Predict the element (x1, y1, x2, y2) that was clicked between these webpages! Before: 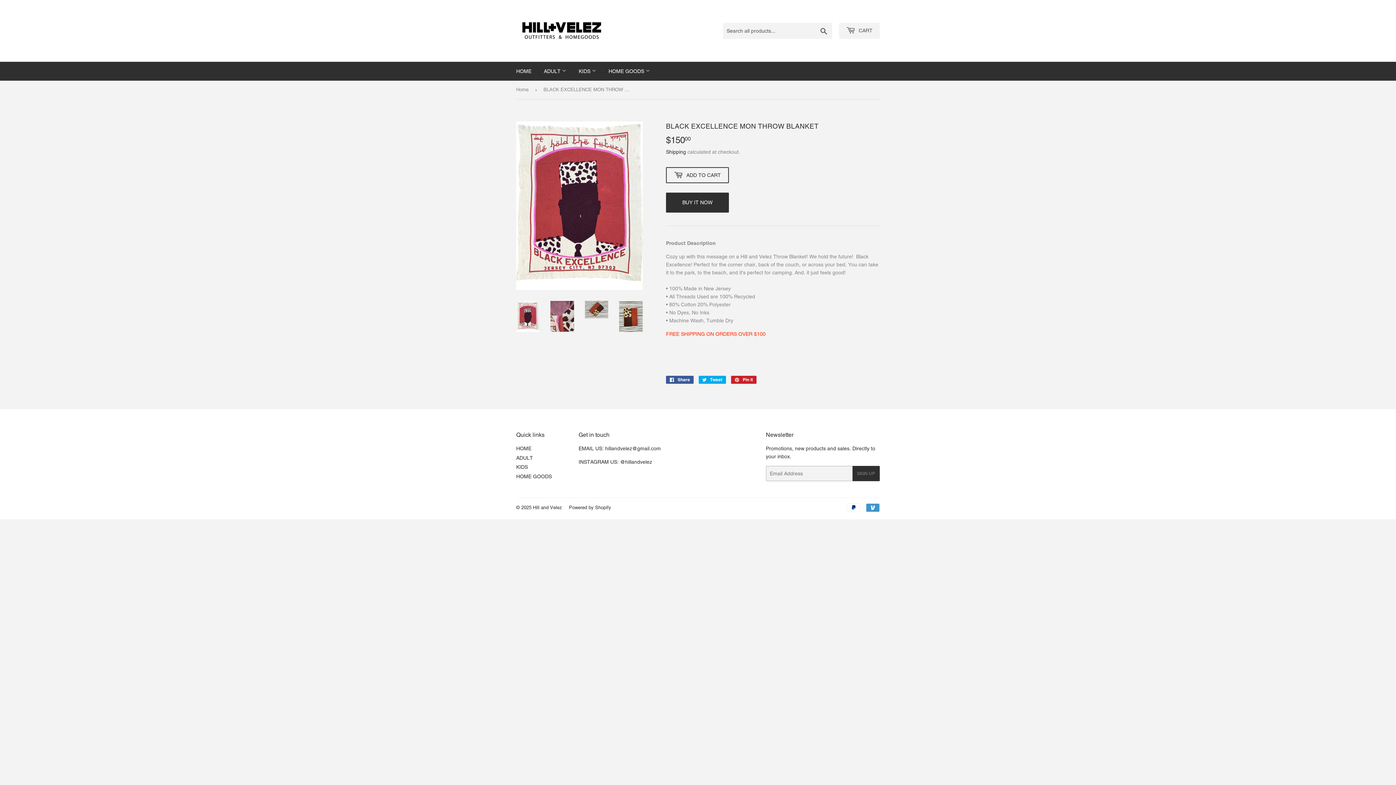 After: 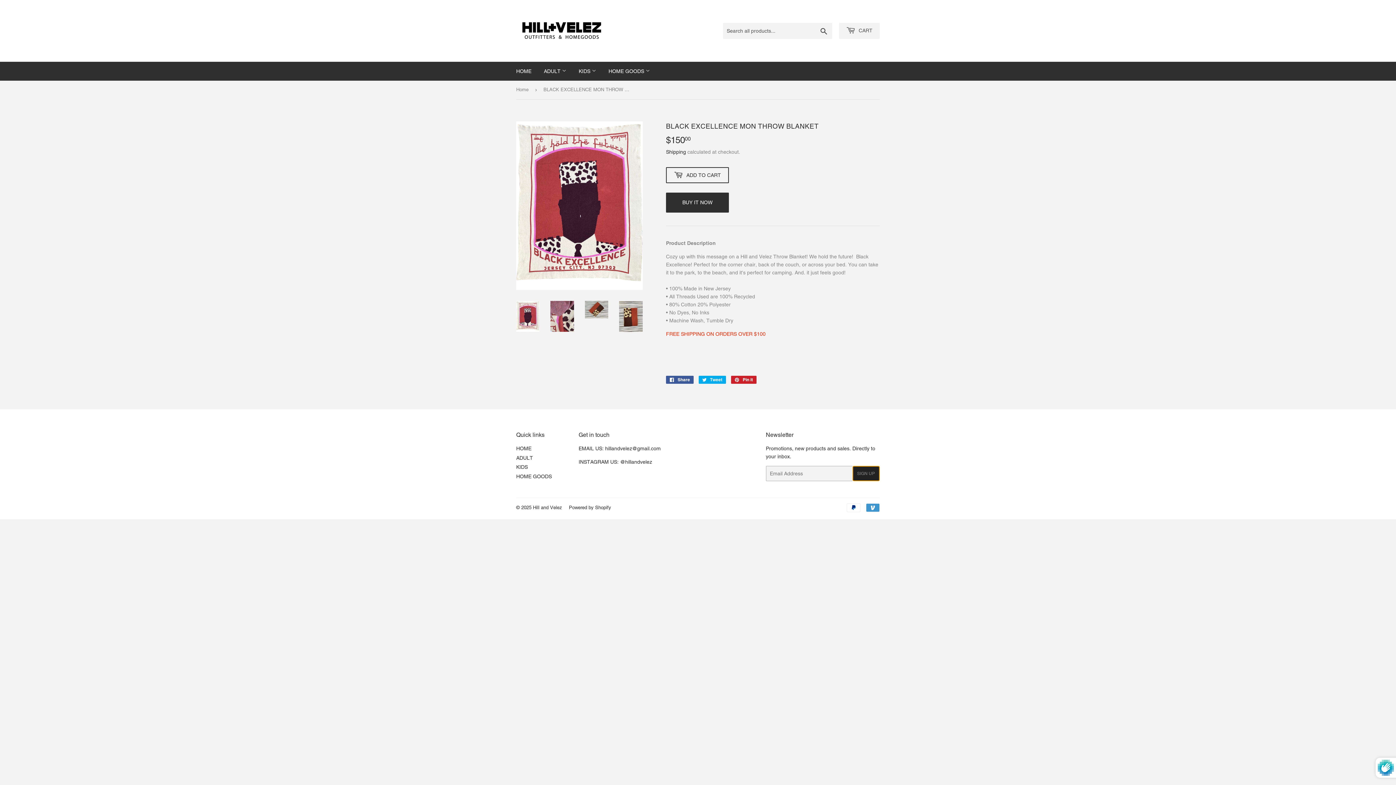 Action: bbox: (852, 466, 879, 481) label: SIGN UP